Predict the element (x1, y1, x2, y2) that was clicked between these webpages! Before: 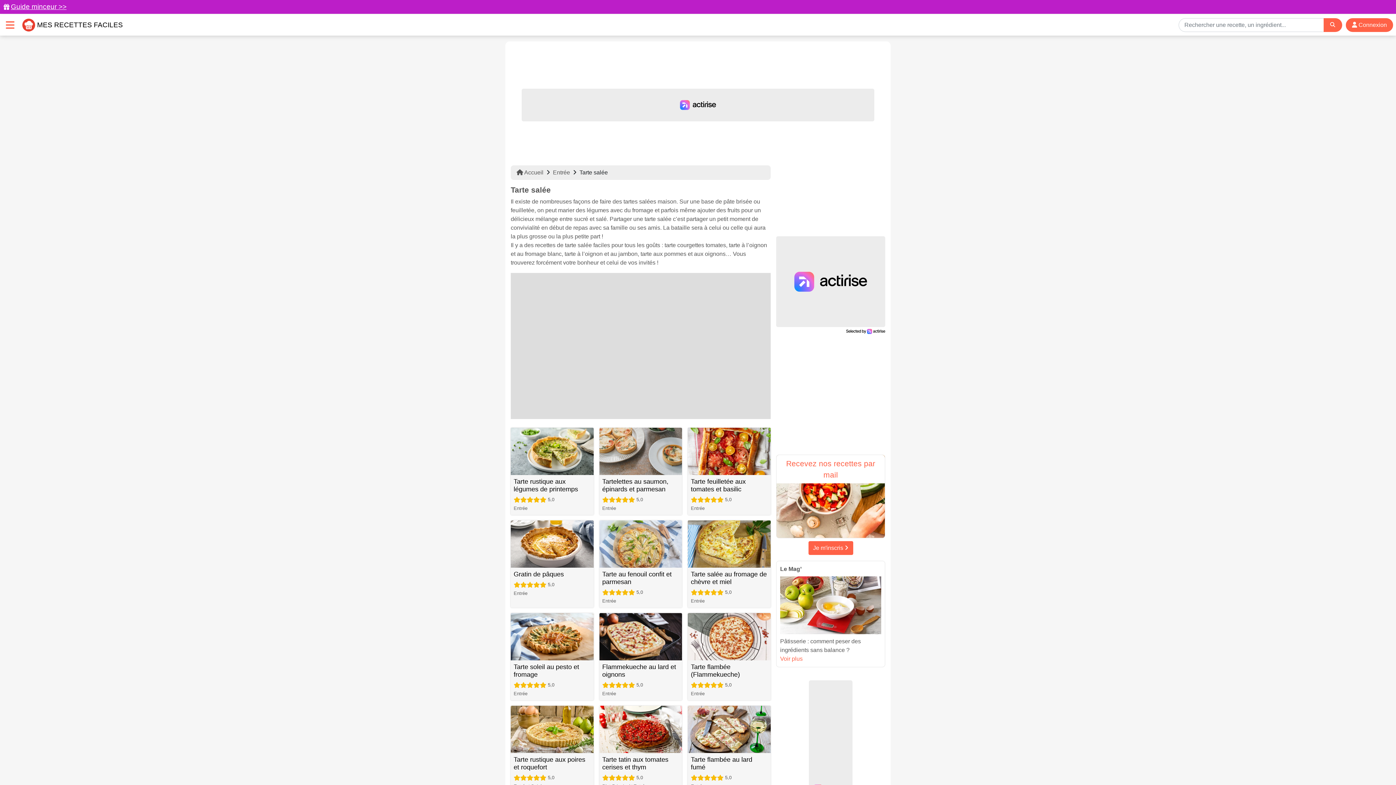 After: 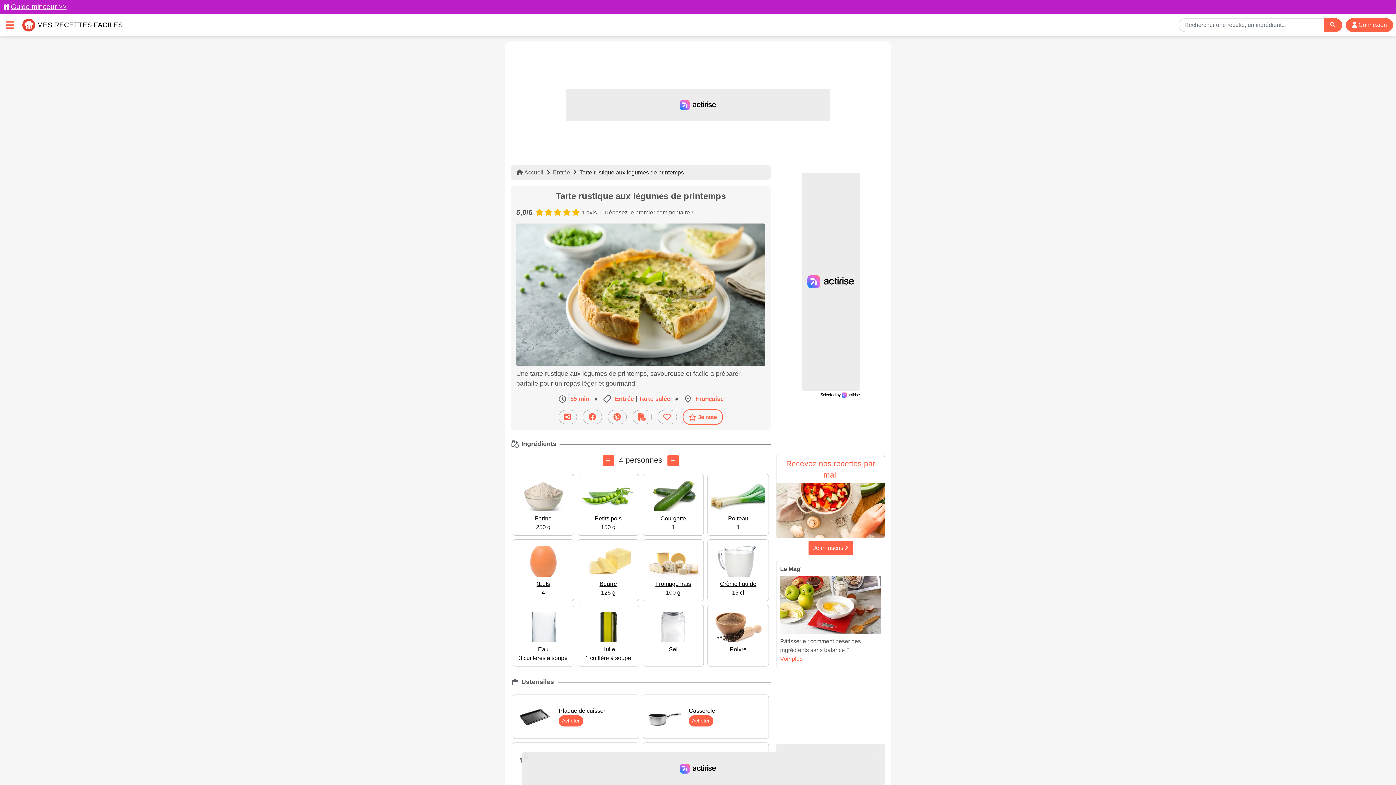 Action: bbox: (513, 478, 578, 493) label: Tarte rustique aux légumes de printemps